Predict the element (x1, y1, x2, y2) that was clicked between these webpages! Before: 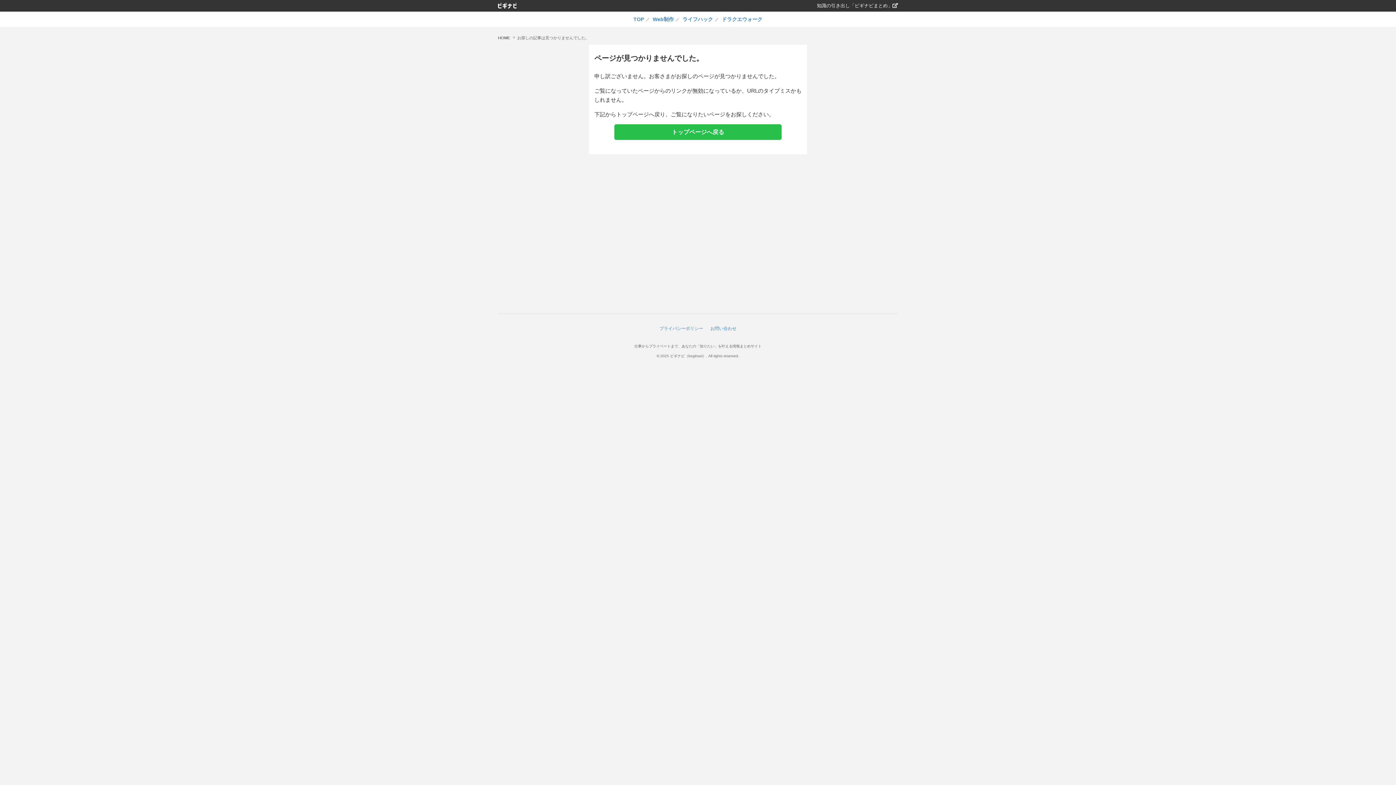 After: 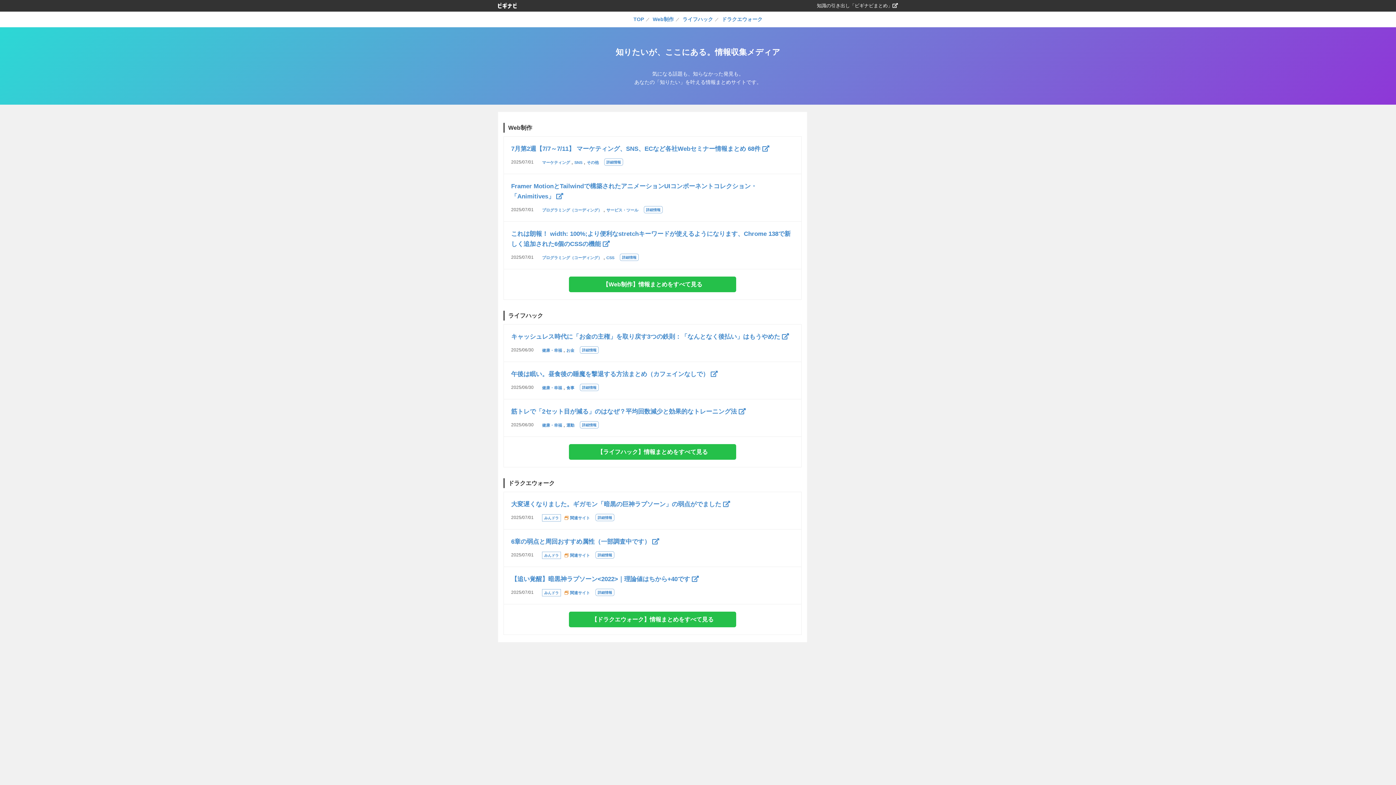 Action: bbox: (498, 3, 516, 8)